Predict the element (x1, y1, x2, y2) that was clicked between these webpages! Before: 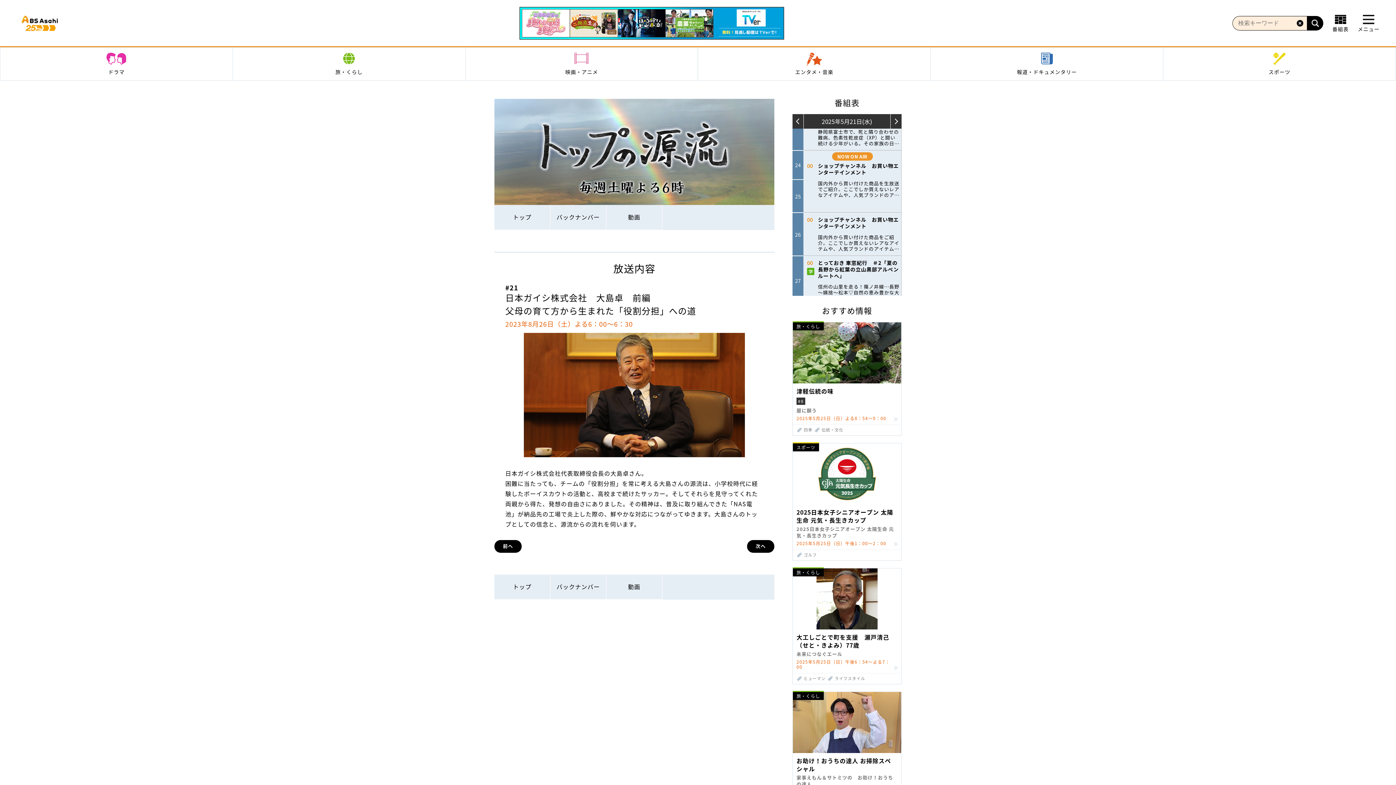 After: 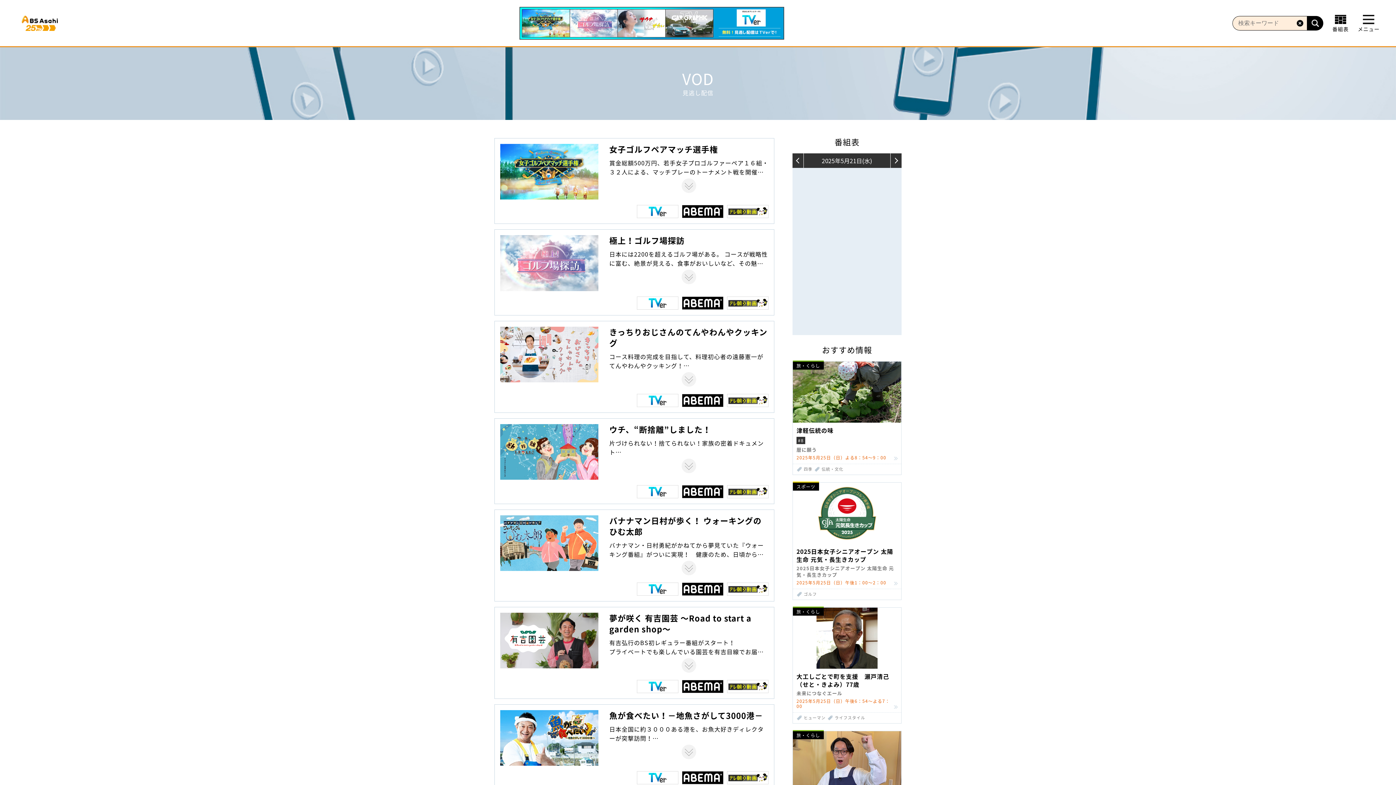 Action: bbox: (519, 33, 784, 40)